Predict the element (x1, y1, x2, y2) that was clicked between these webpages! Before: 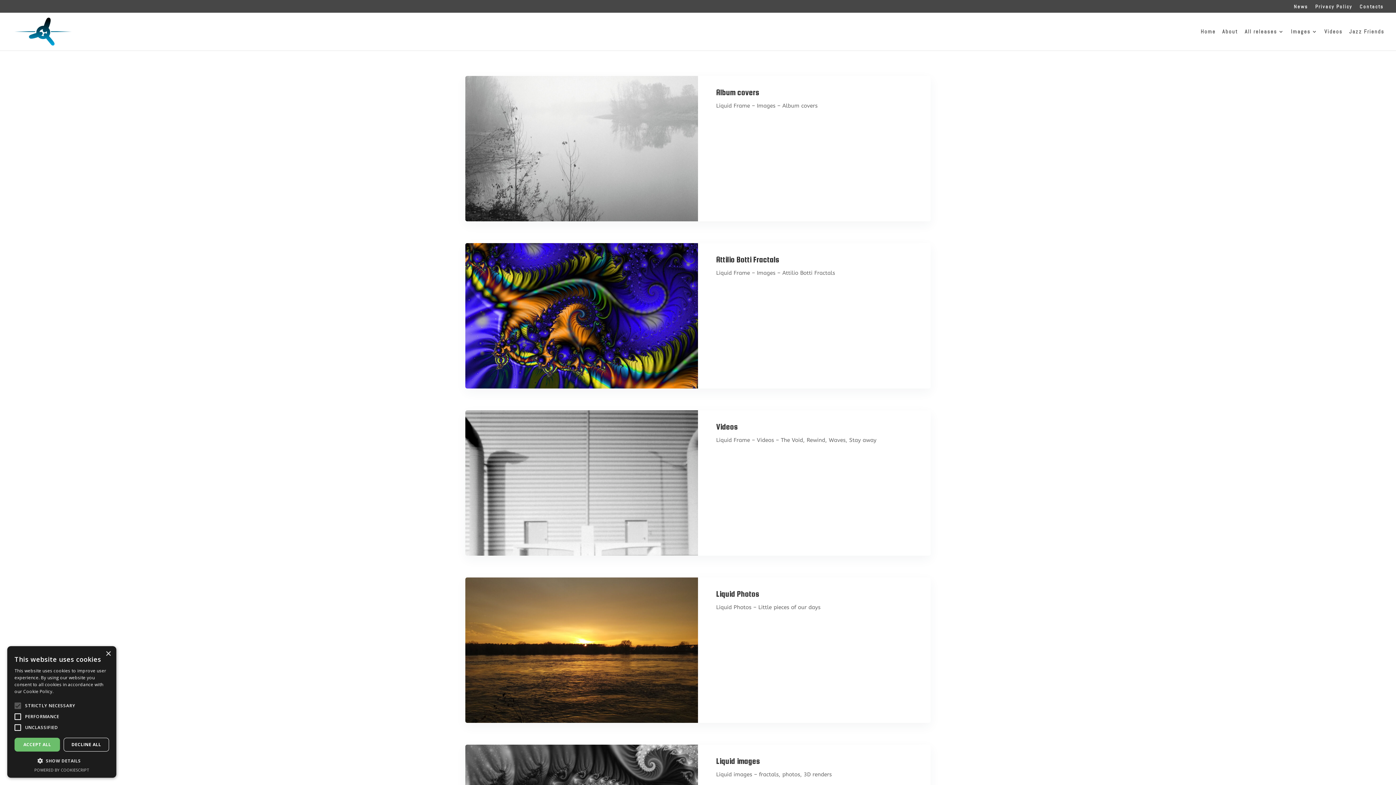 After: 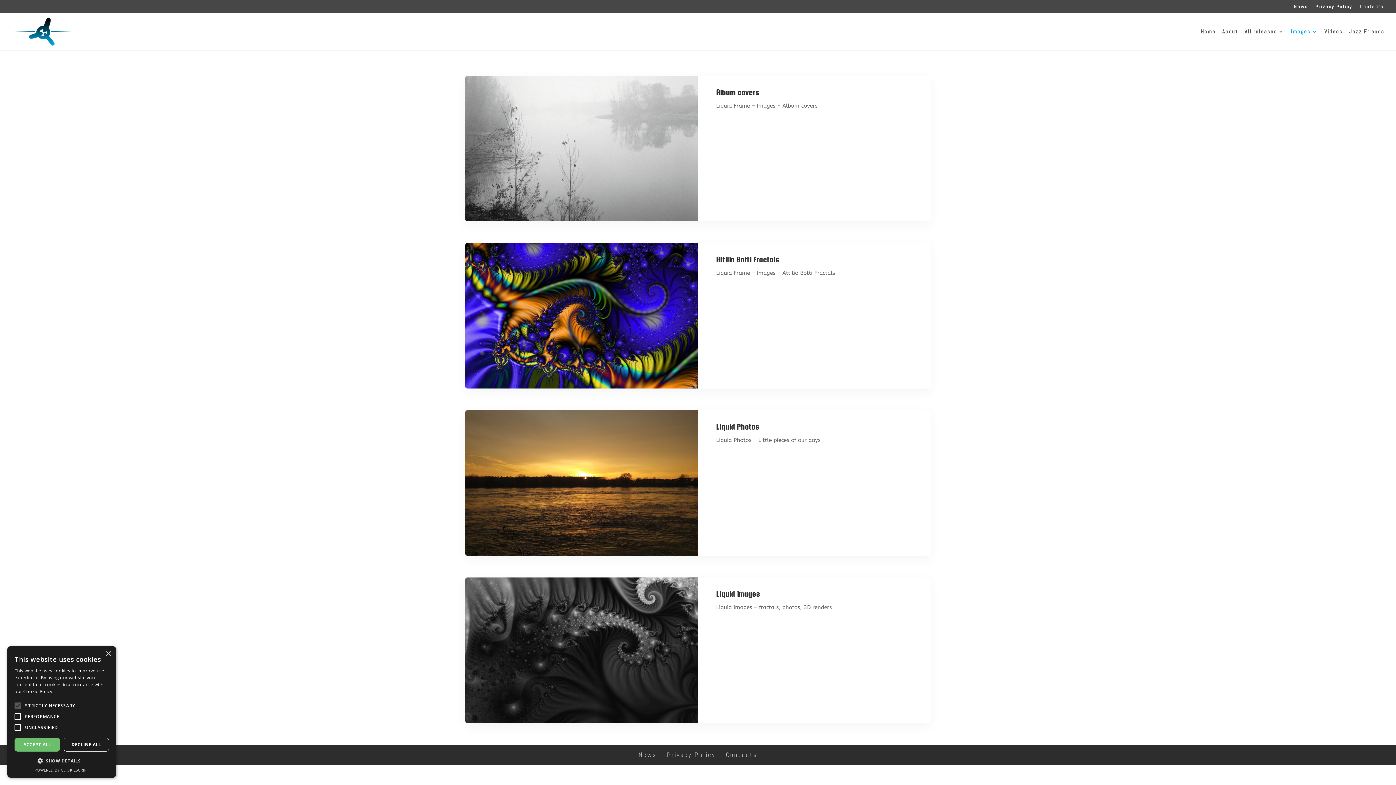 Action: bbox: (1291, 29, 1318, 50) label: Images